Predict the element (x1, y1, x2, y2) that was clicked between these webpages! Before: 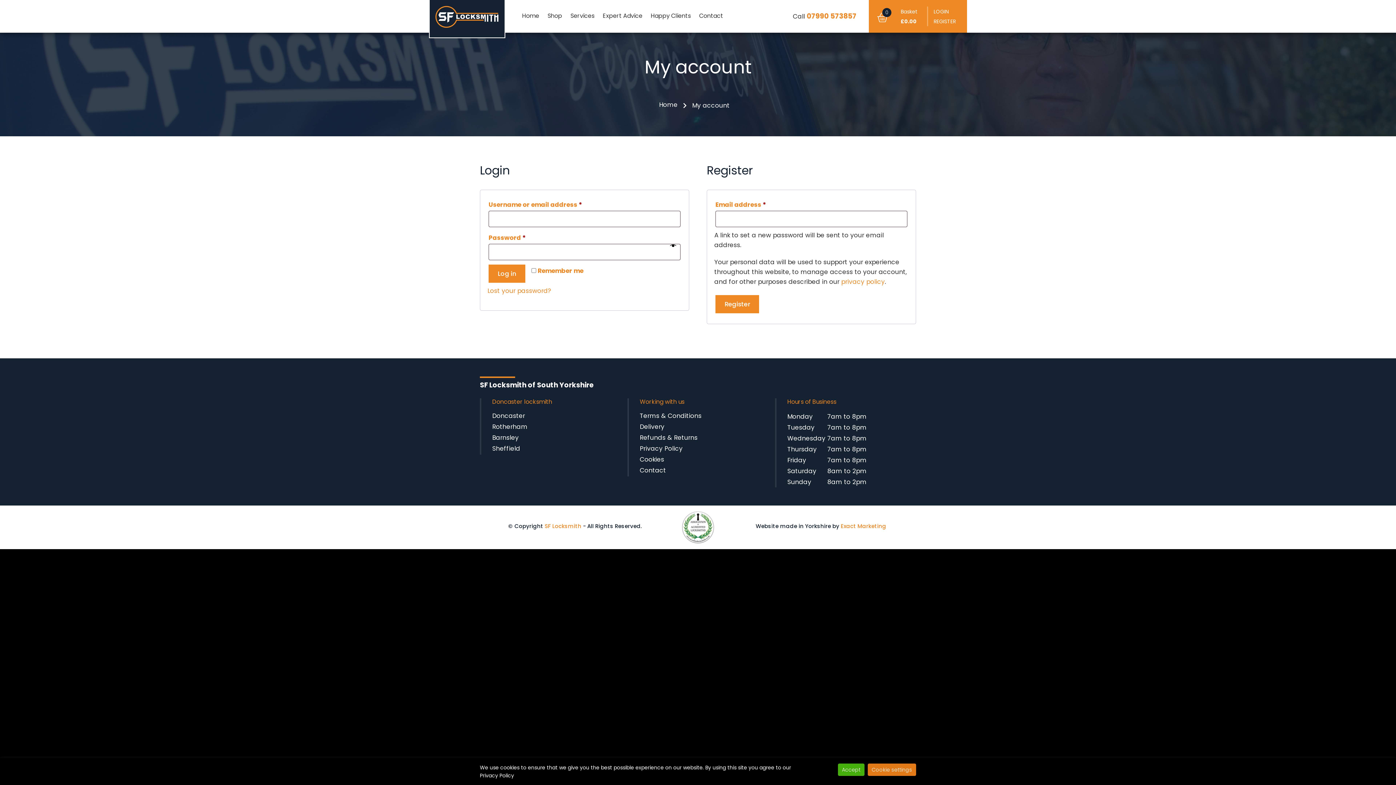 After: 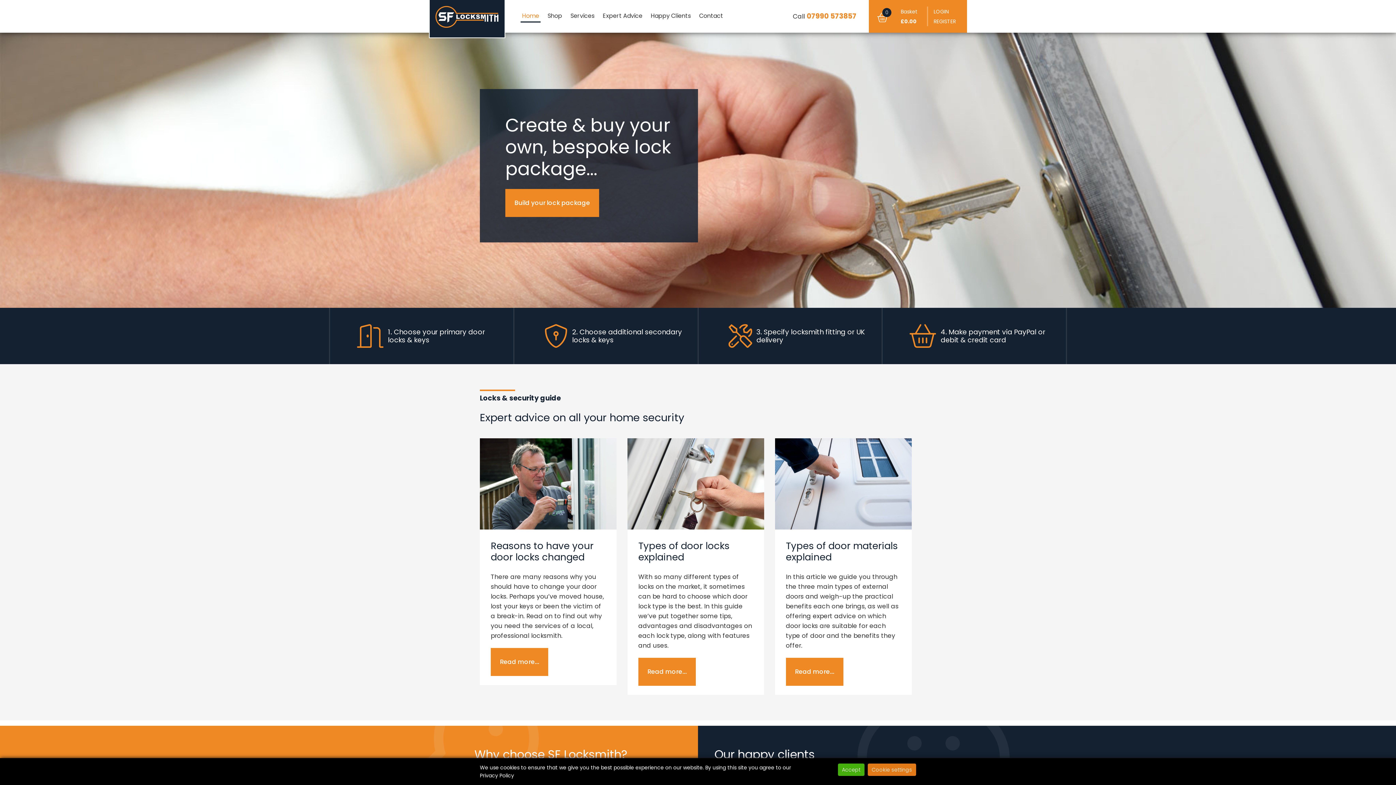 Action: bbox: (544, 522, 581, 530) label: SF Locksmith